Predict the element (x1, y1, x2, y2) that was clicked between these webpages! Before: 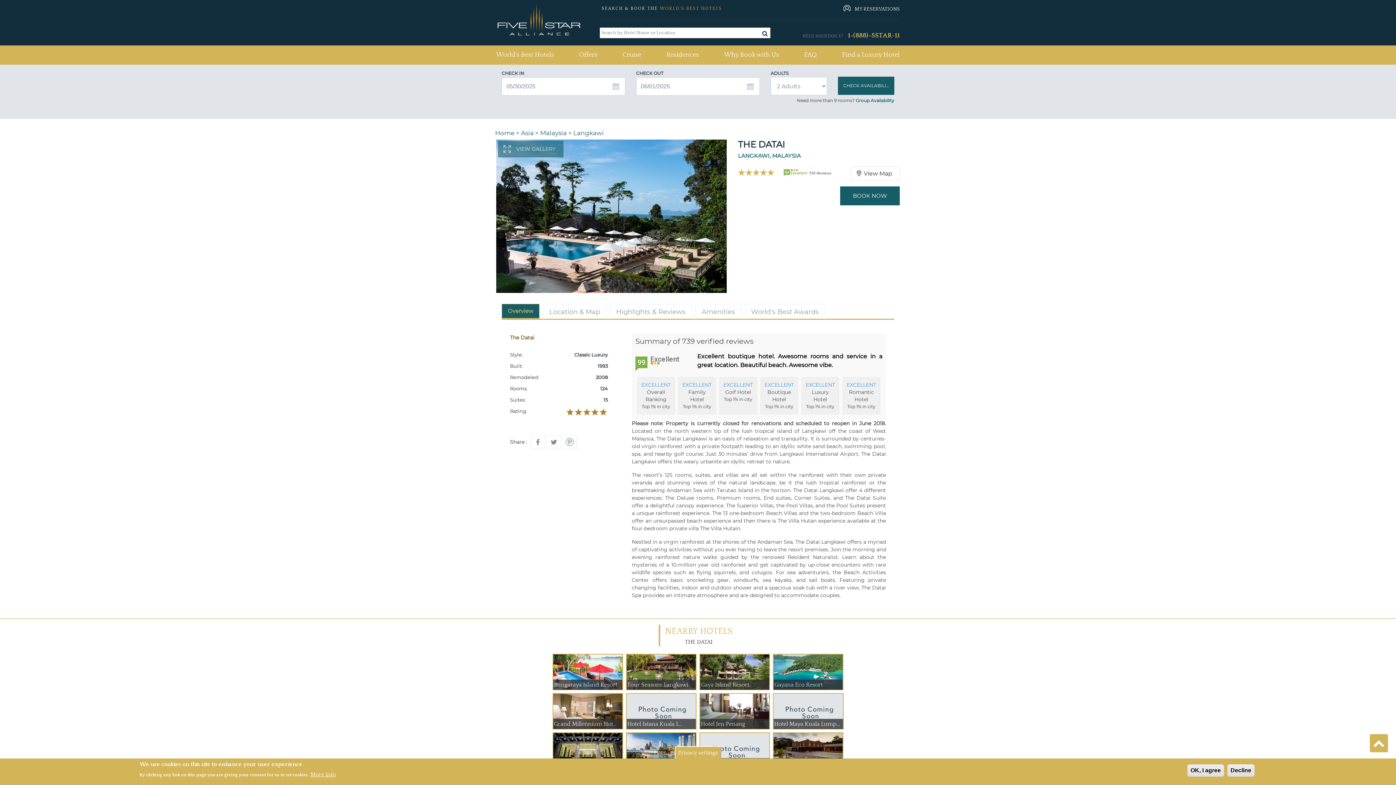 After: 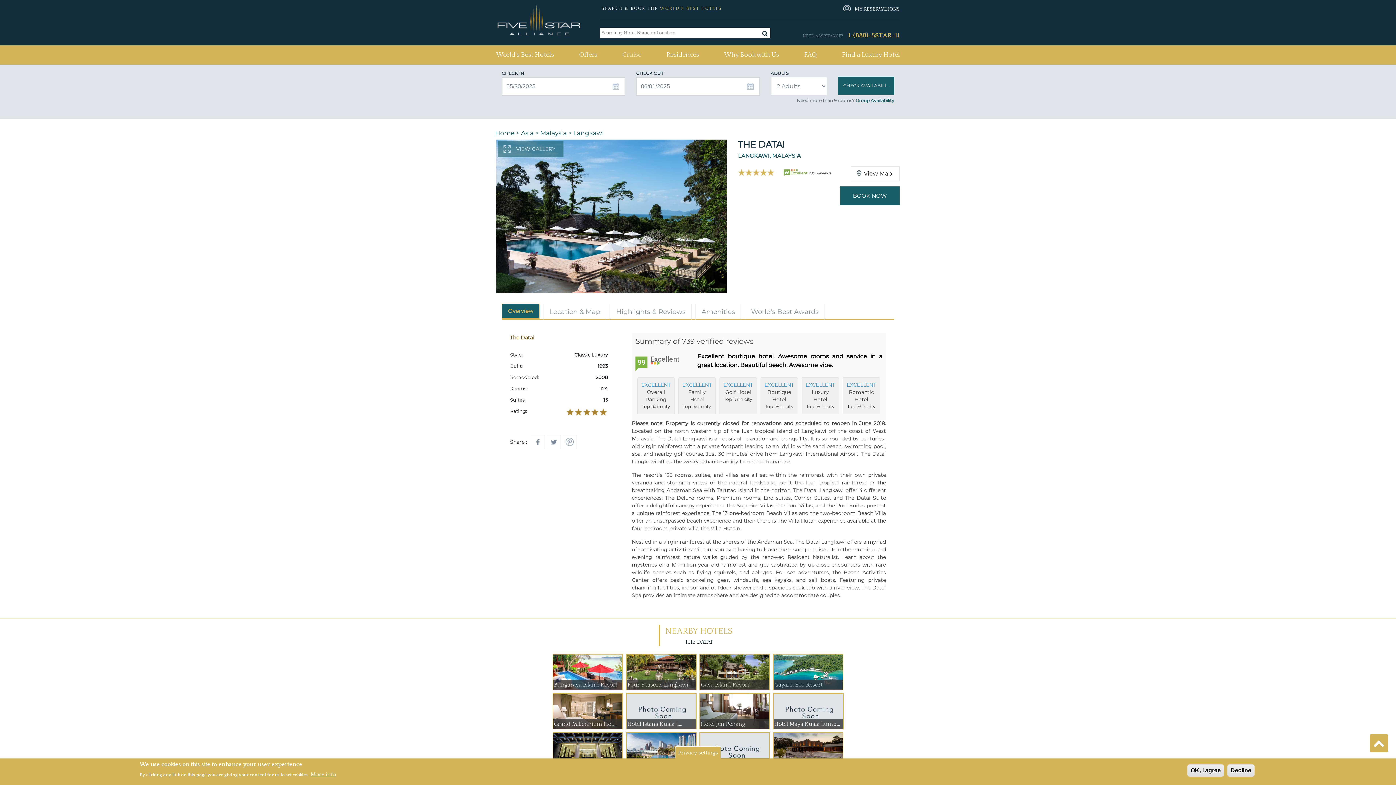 Action: bbox: (622, 47, 641, 62) label: Cruise